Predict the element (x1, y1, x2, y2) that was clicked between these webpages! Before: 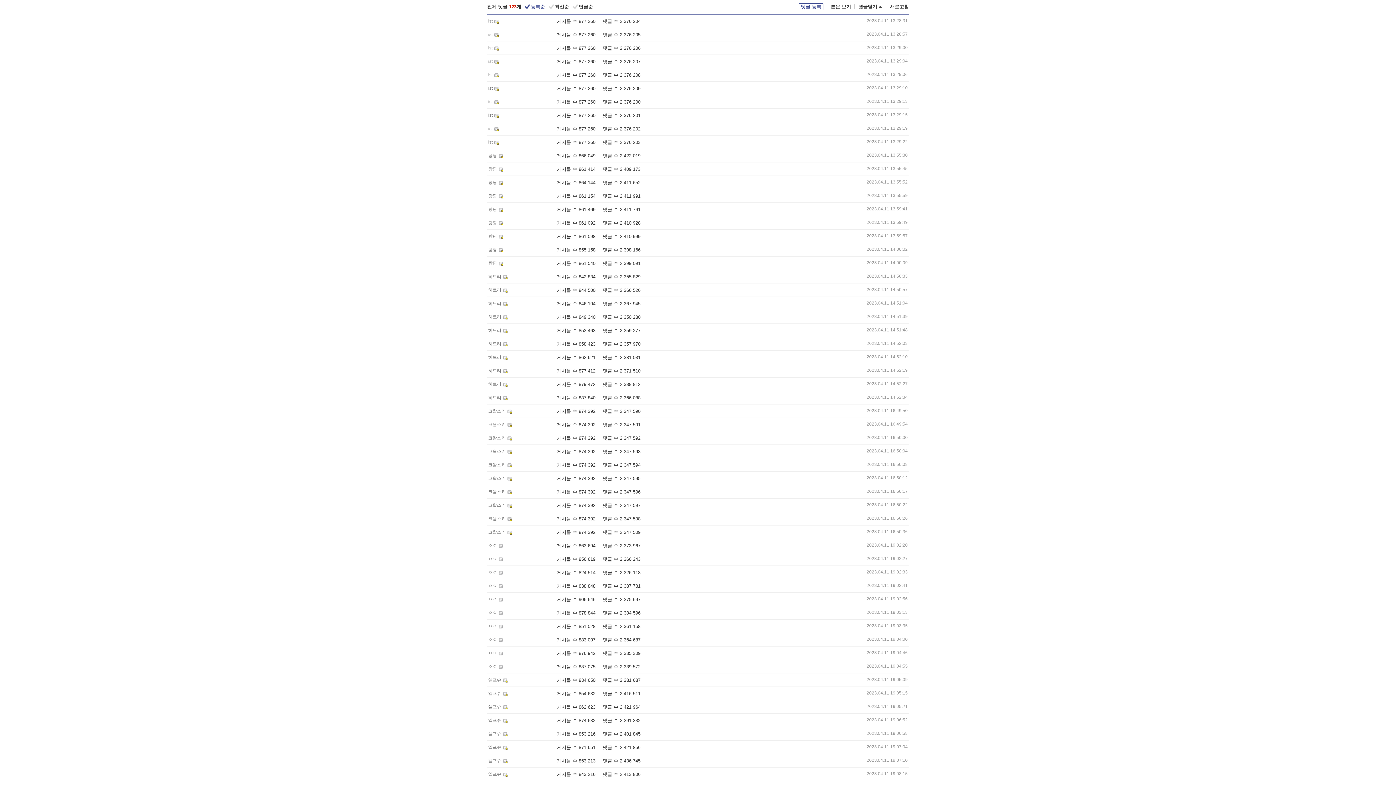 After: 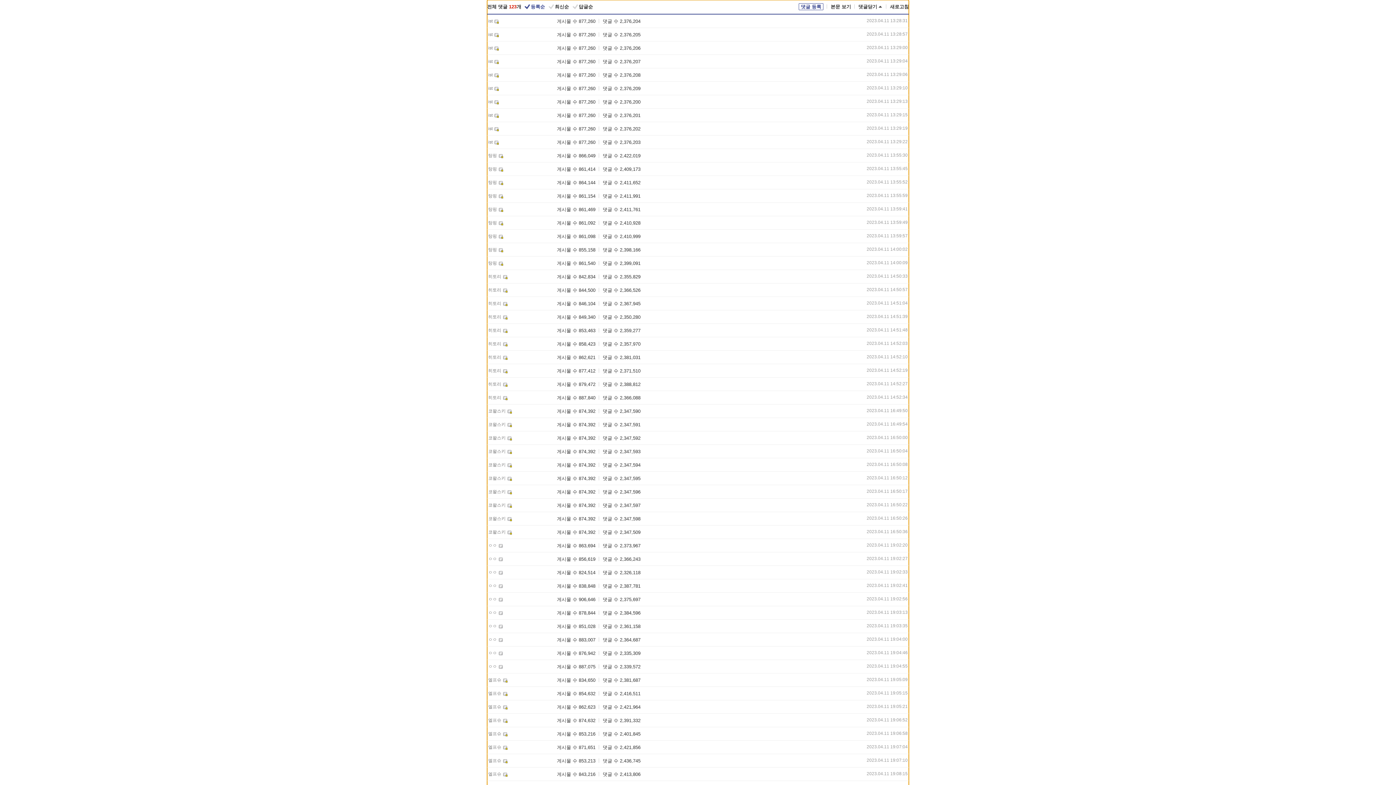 Action: bbox: (498, 650, 503, 656)